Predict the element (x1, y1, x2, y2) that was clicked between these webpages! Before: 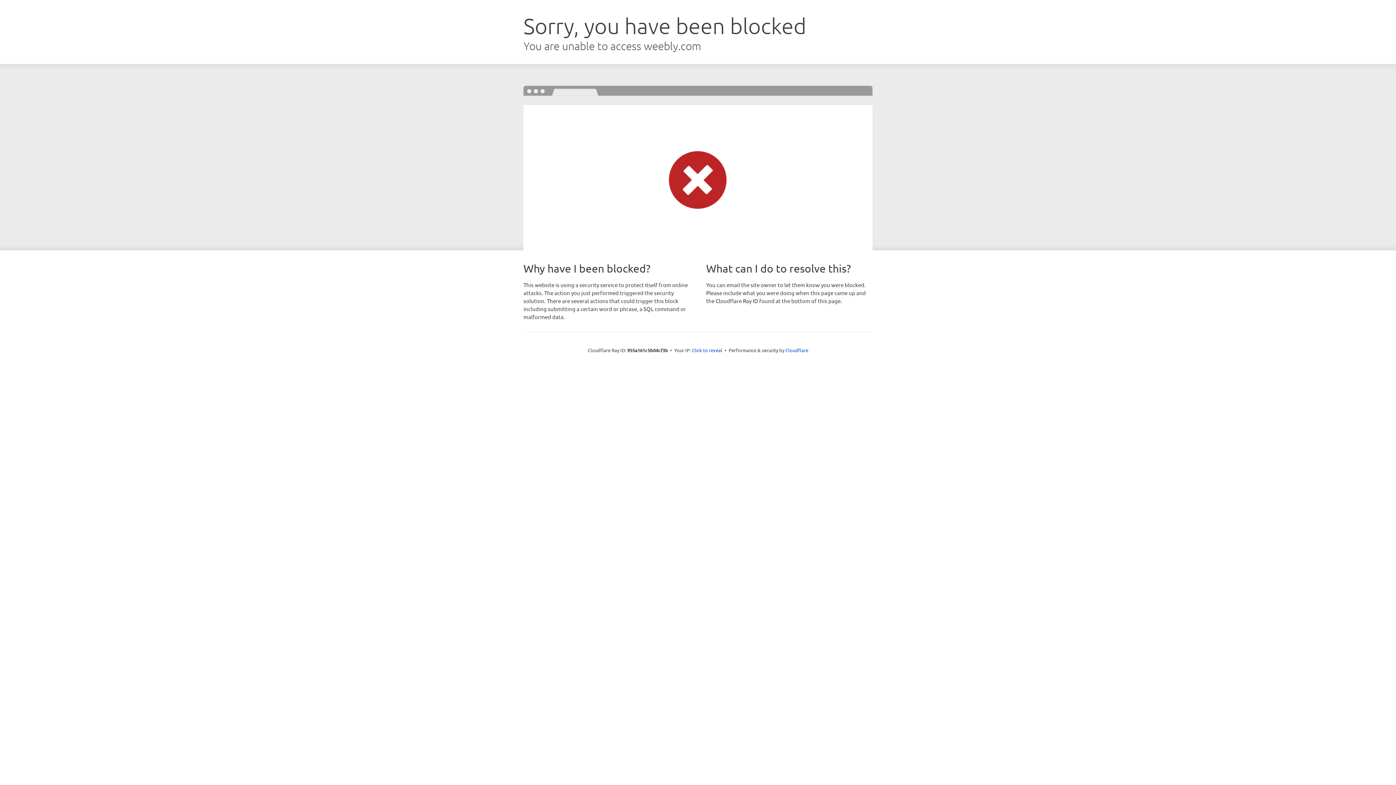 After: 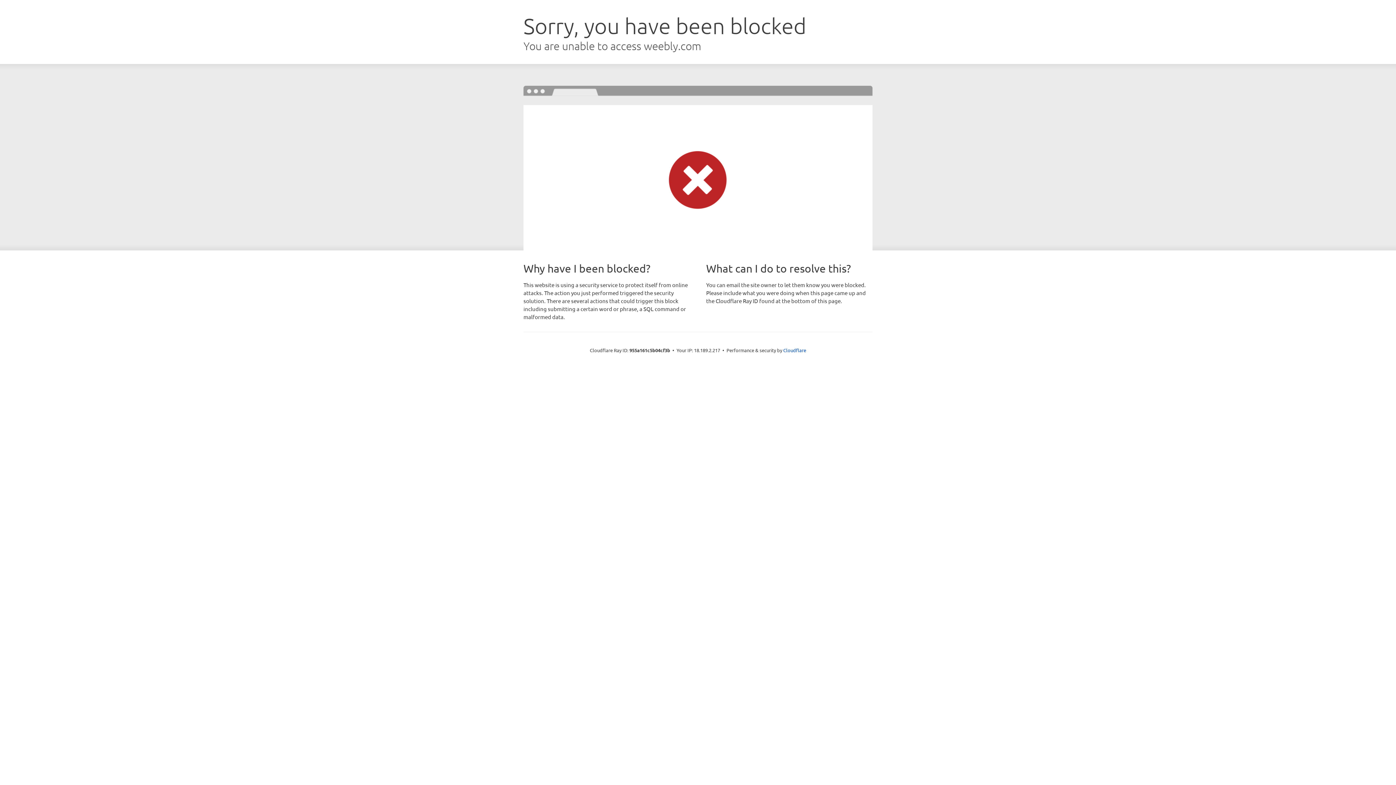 Action: label: Click to reveal bbox: (692, 346, 722, 353)